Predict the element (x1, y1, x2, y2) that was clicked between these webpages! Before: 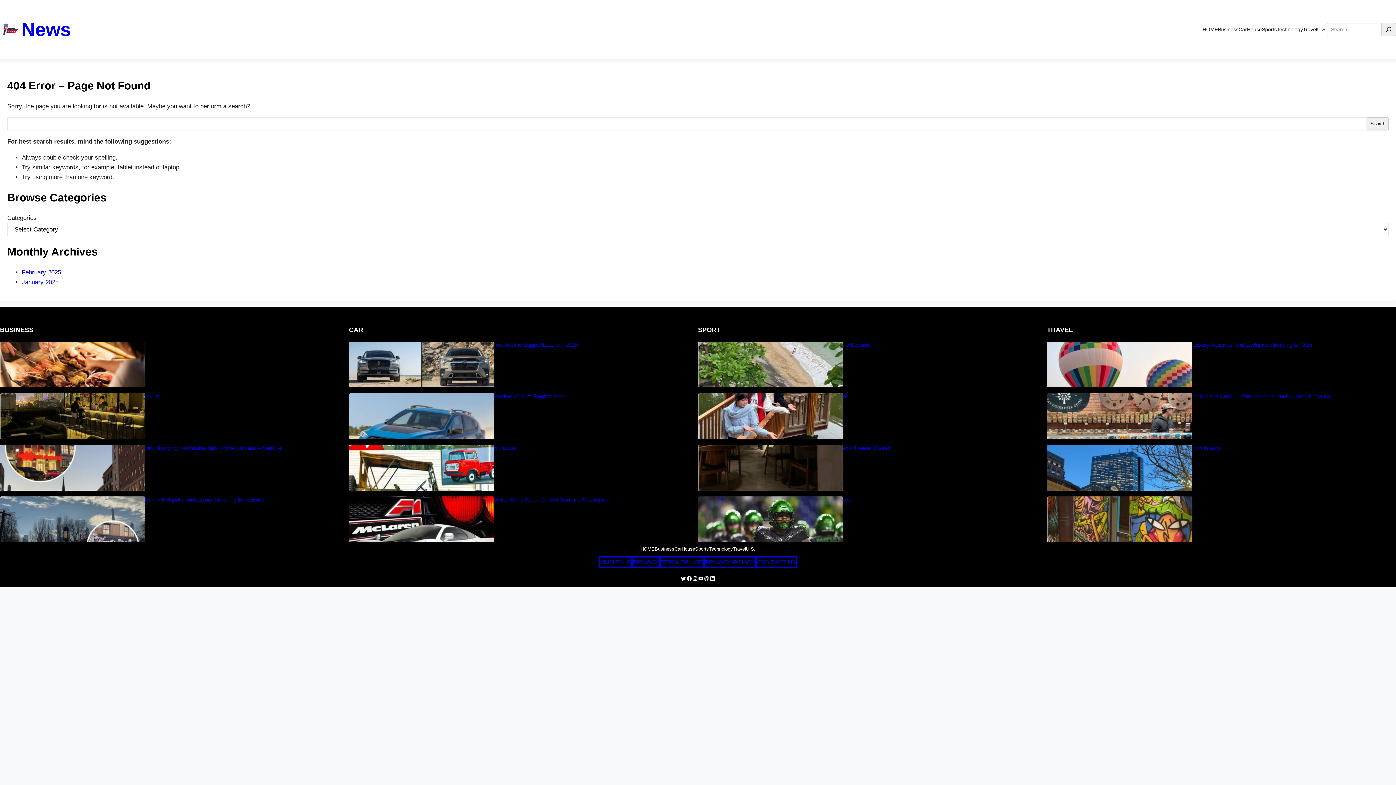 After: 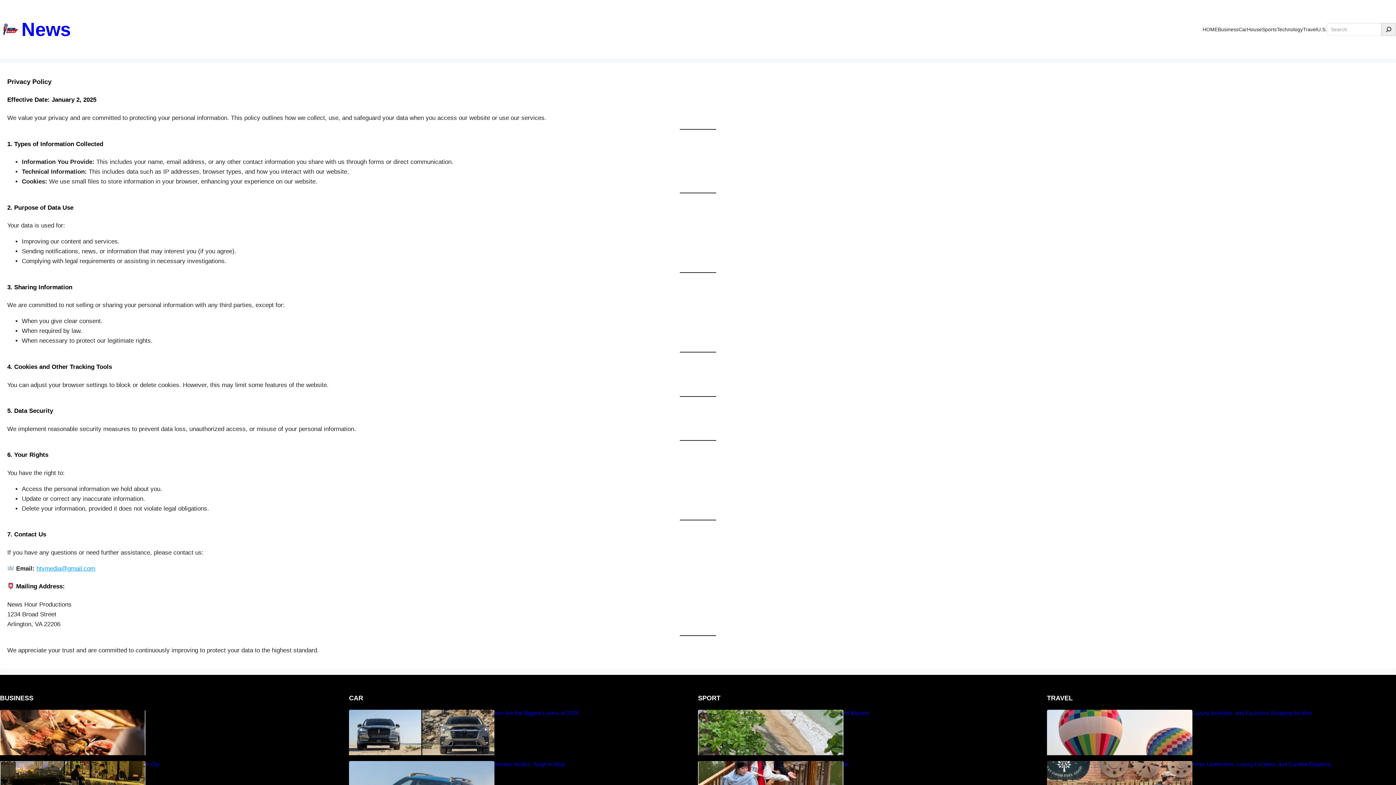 Action: bbox: (632, 556, 660, 568) label: PRIVACY